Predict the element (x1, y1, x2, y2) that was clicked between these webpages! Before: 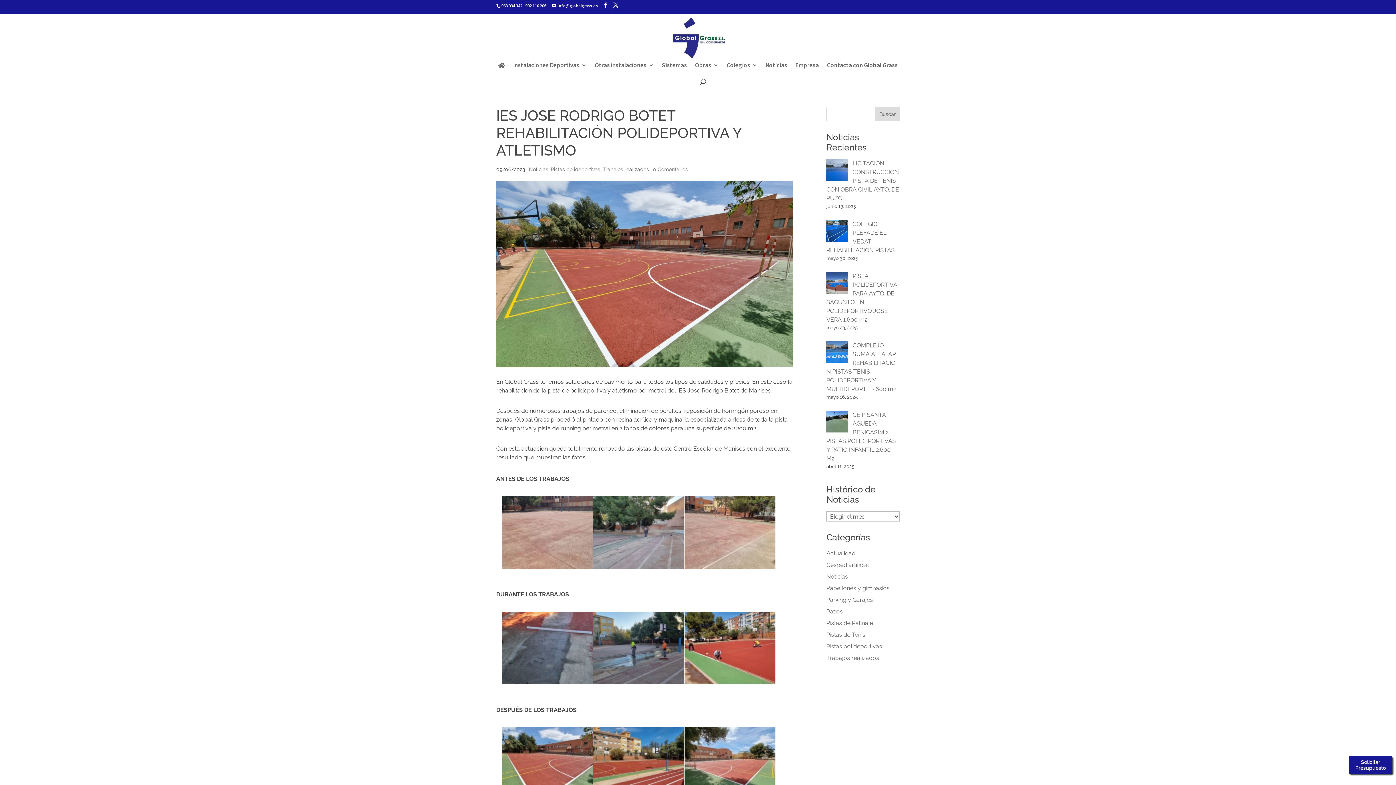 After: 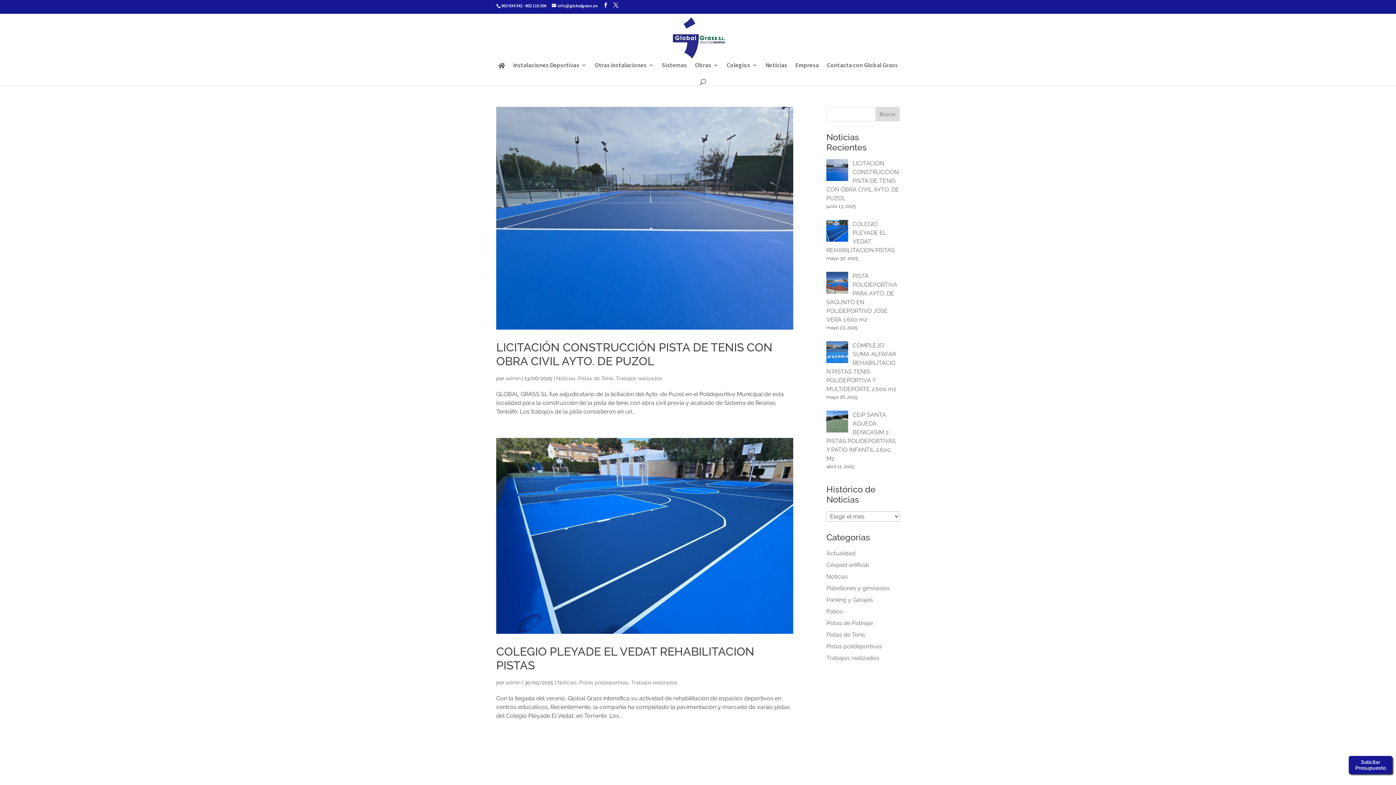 Action: bbox: (602, 166, 649, 172) label: Trabajos realizados